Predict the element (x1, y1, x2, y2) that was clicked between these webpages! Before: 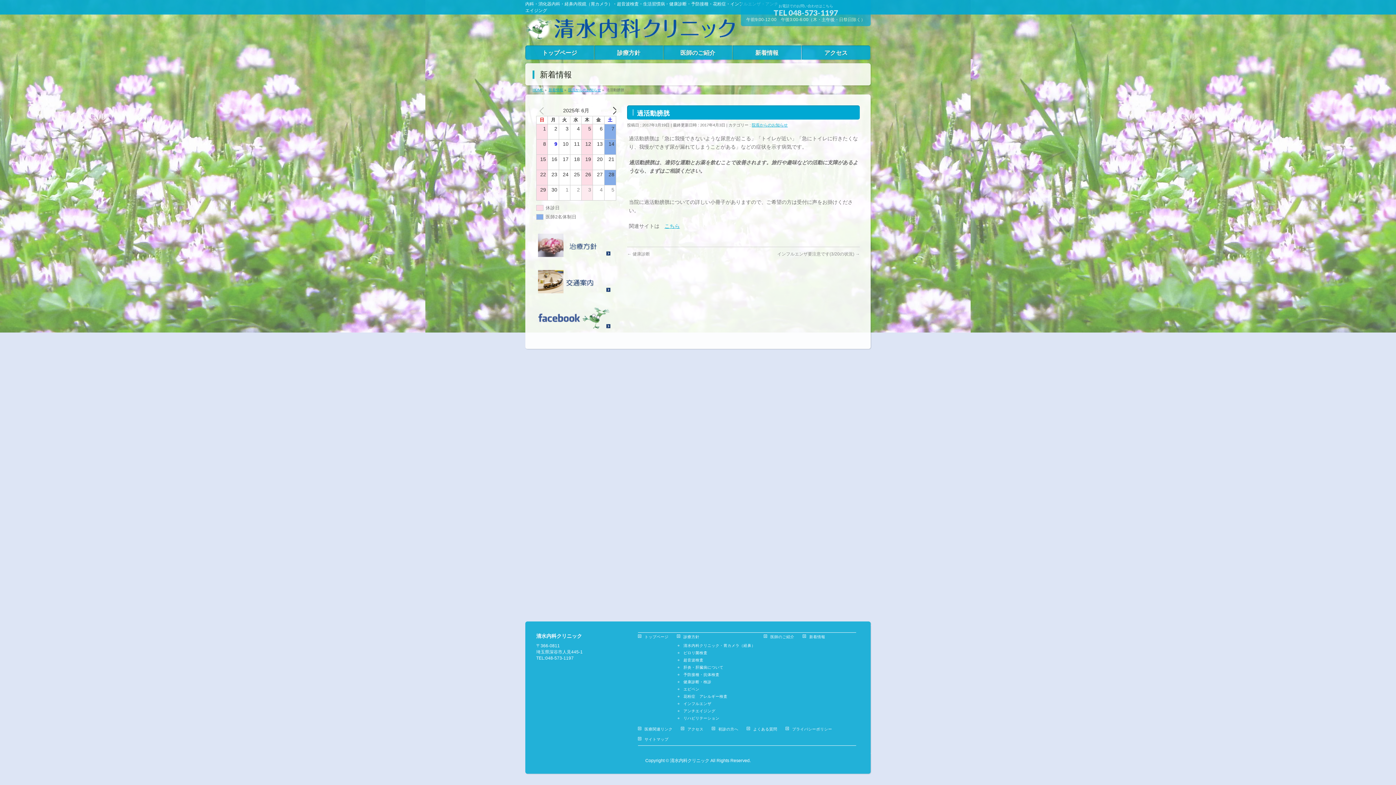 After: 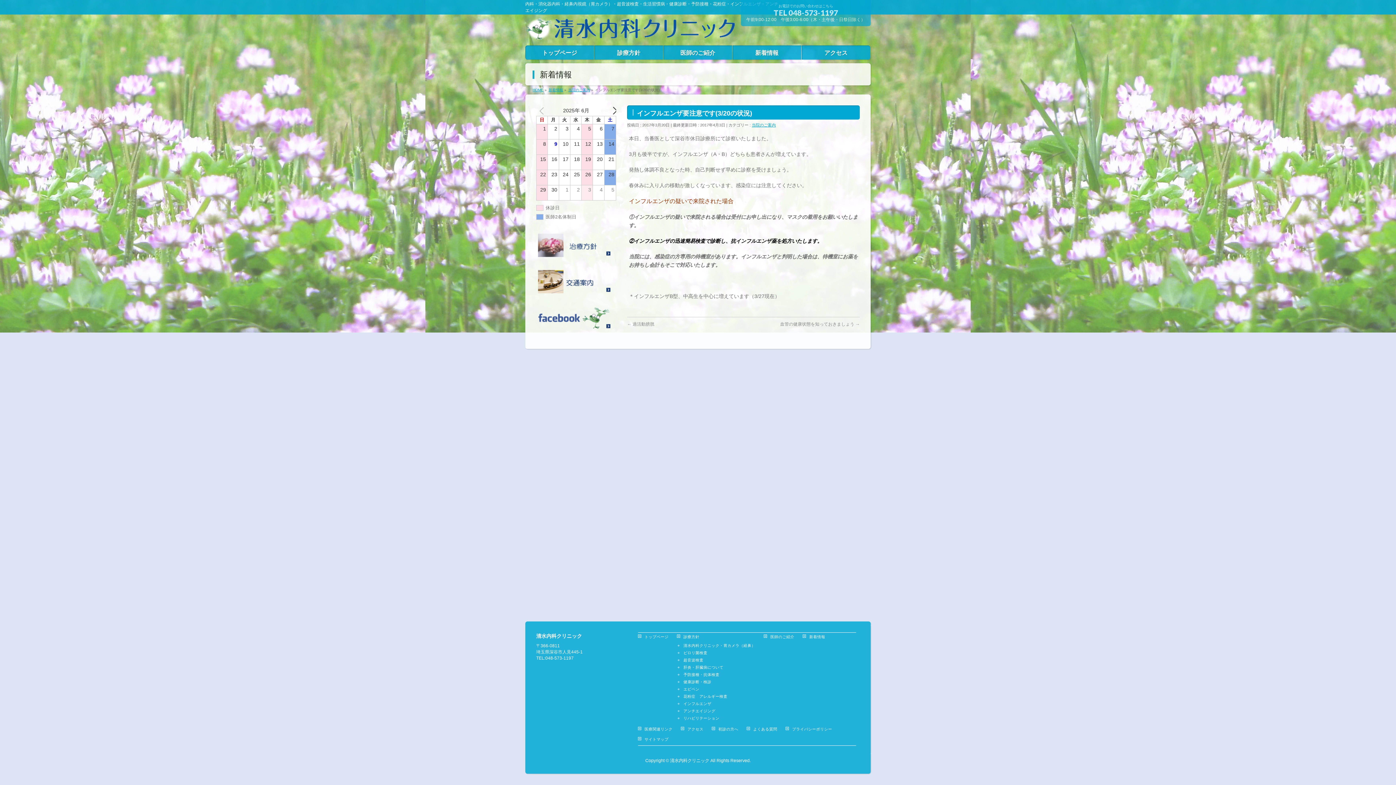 Action: bbox: (777, 251, 860, 256) label: インフルエンザ要注意です(3/20の状況) →